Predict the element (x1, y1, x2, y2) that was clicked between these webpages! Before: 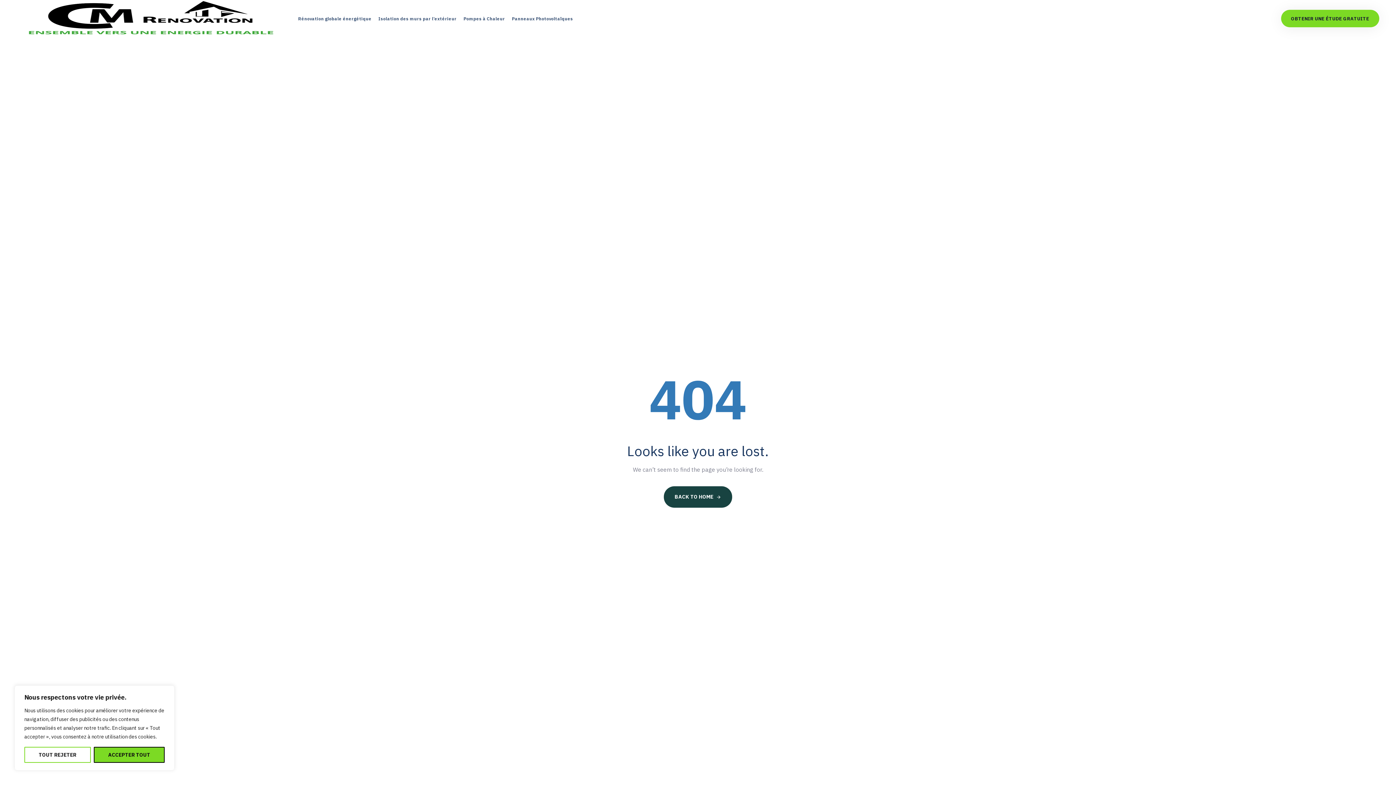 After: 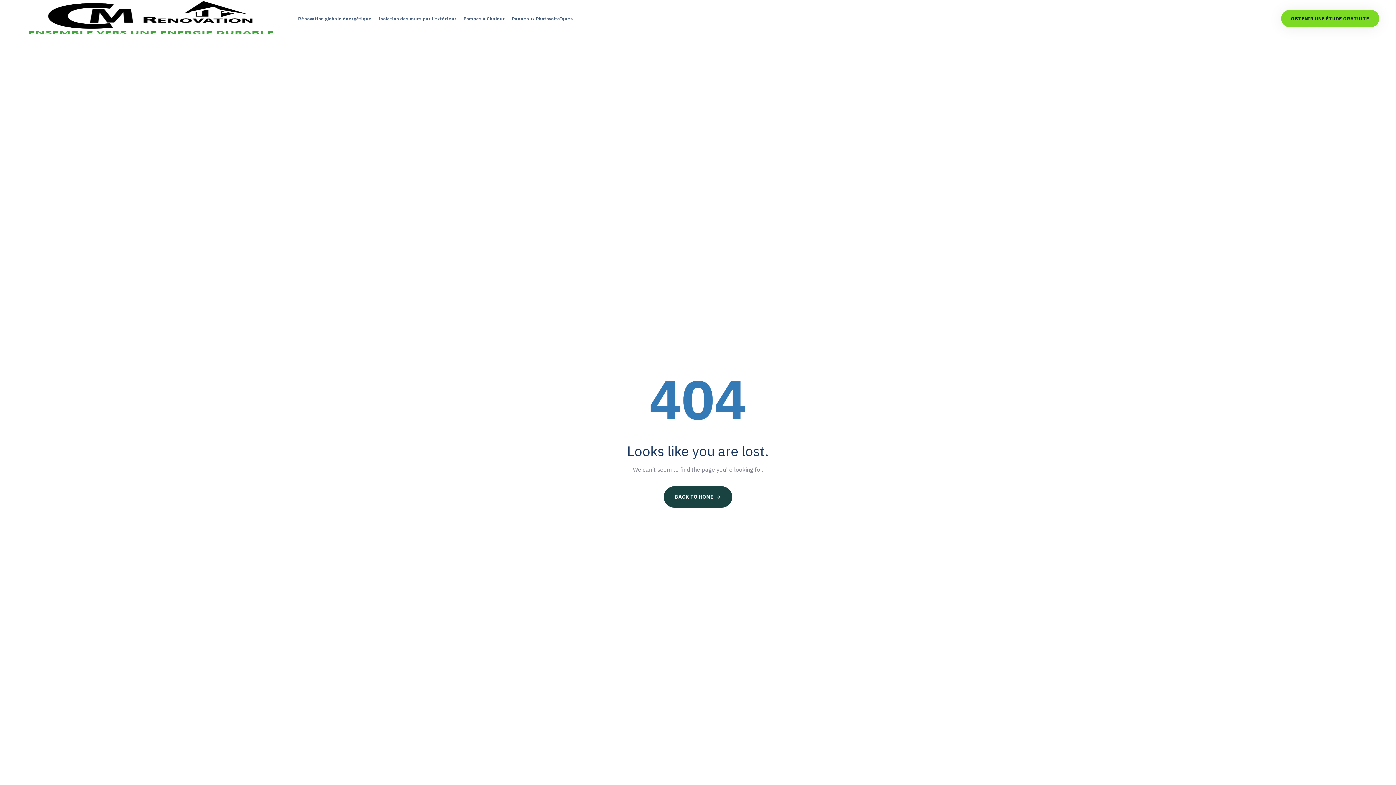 Action: label: Tout rejeter bbox: (24, 747, 90, 763)